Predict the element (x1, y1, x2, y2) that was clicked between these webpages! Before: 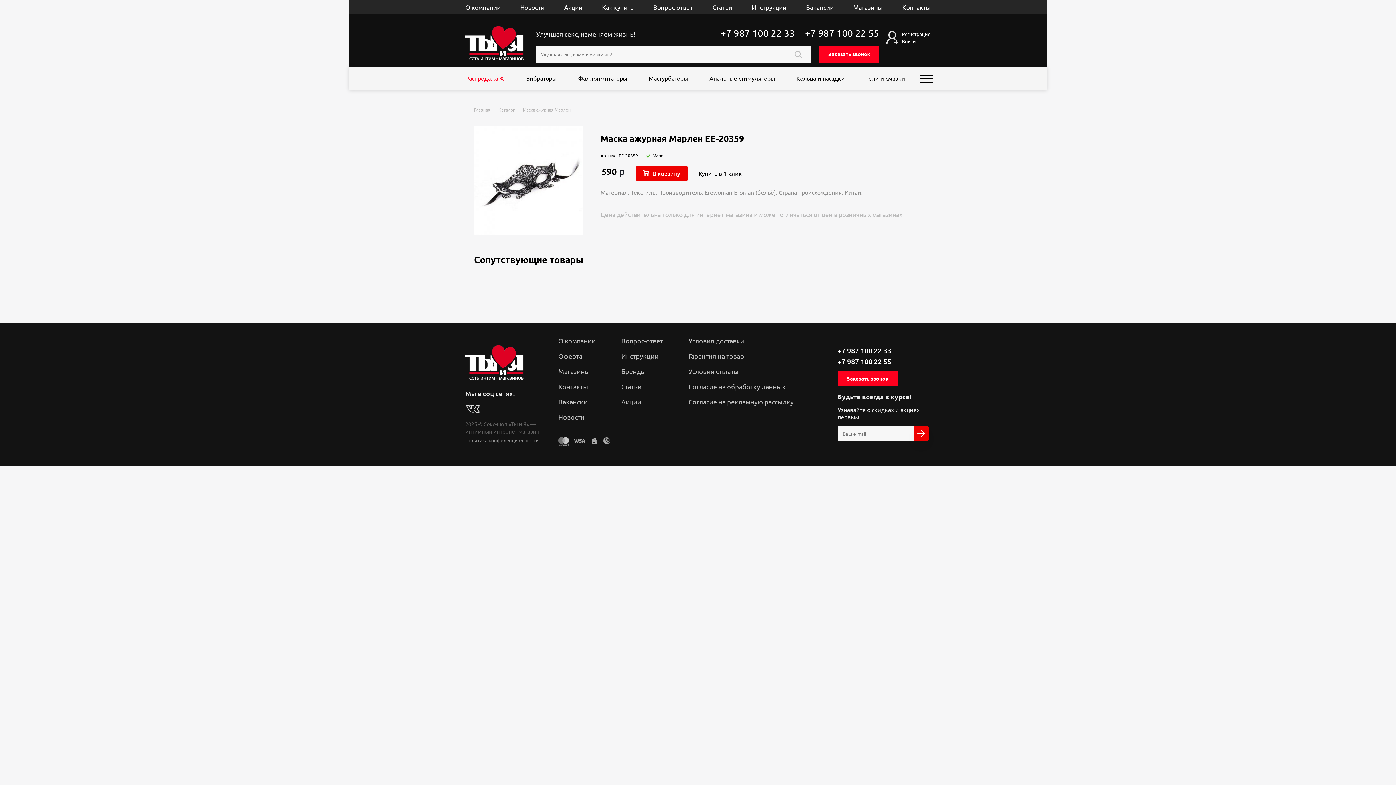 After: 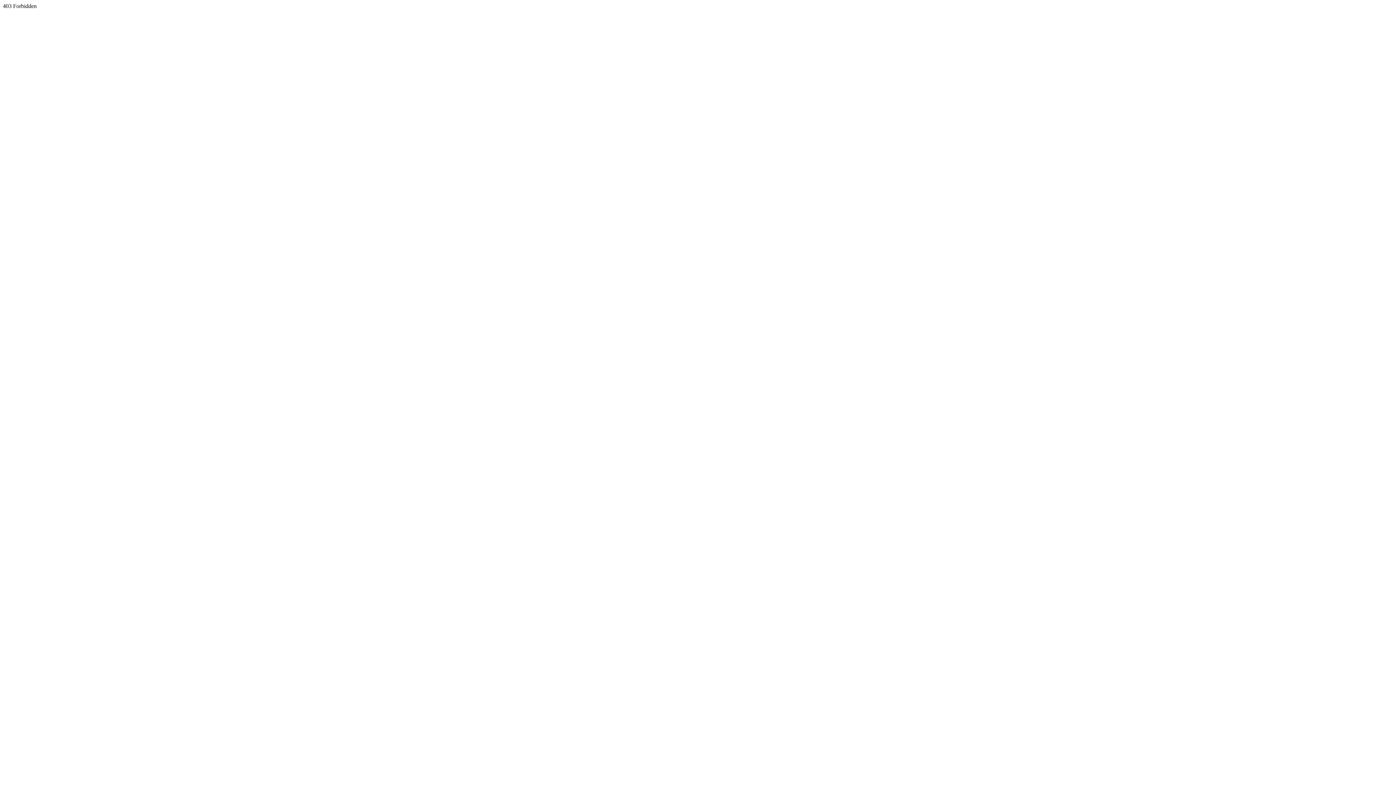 Action: label: Вопрос-ответ bbox: (653, 0, 693, 10)